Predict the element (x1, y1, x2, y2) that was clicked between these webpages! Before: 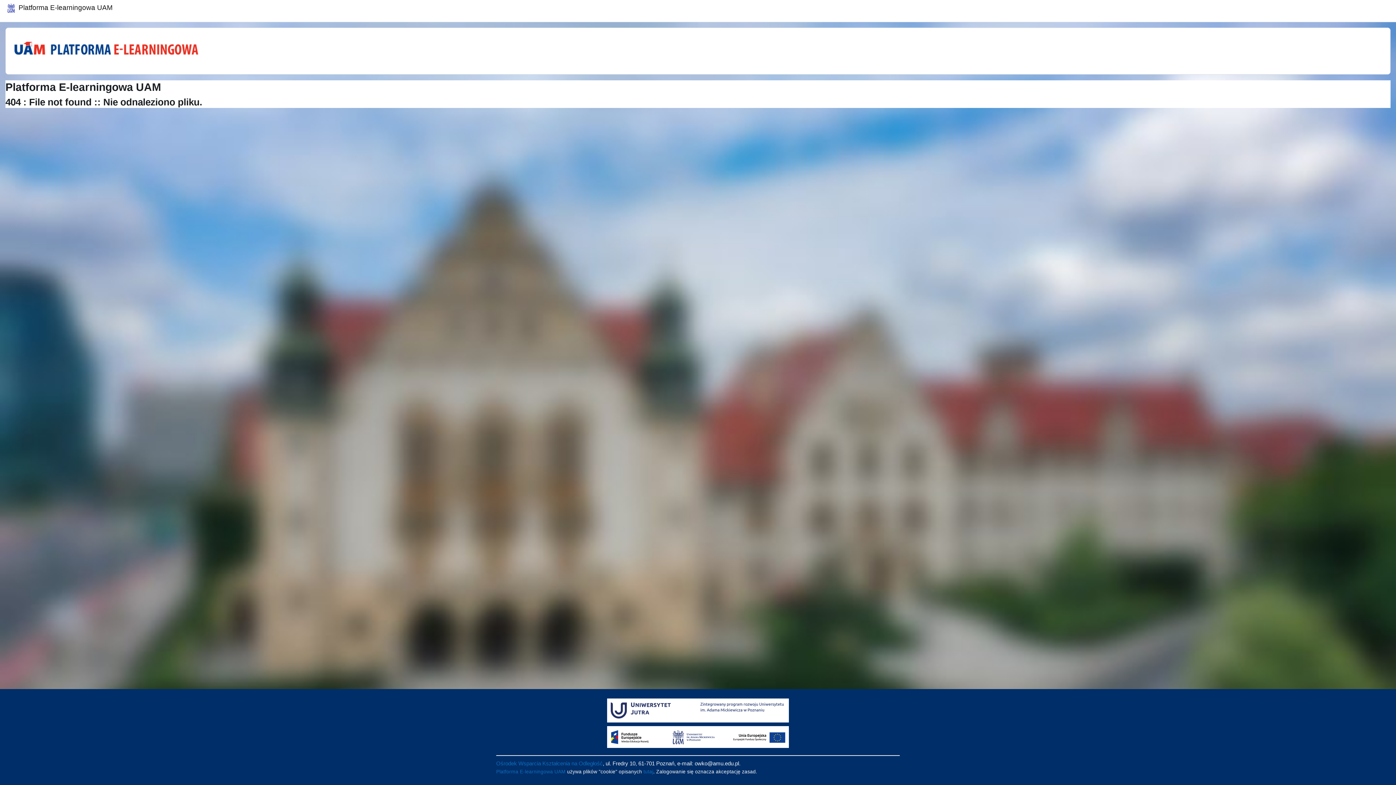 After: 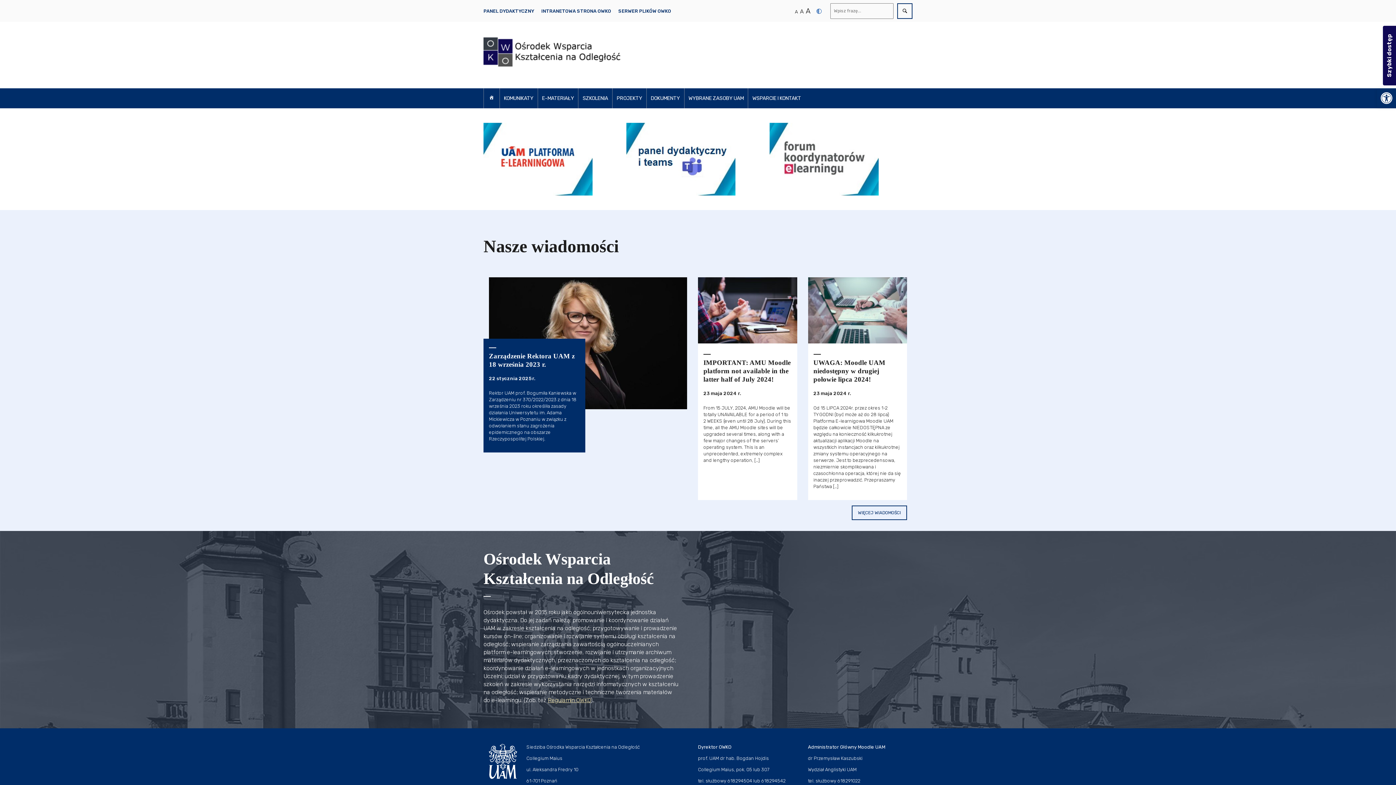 Action: label: Ośrodek Wsparcia Kształcenia na Odległość bbox: (496, 760, 602, 766)